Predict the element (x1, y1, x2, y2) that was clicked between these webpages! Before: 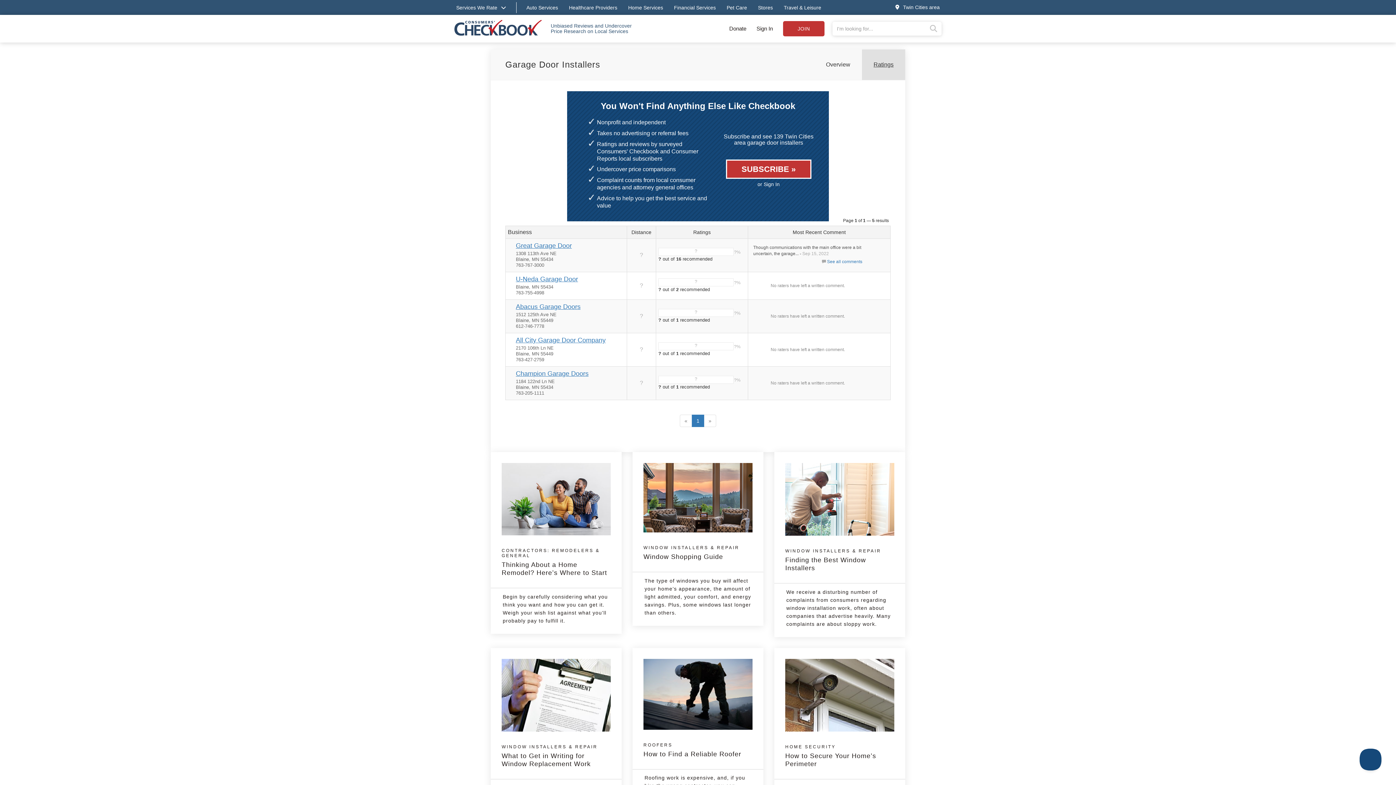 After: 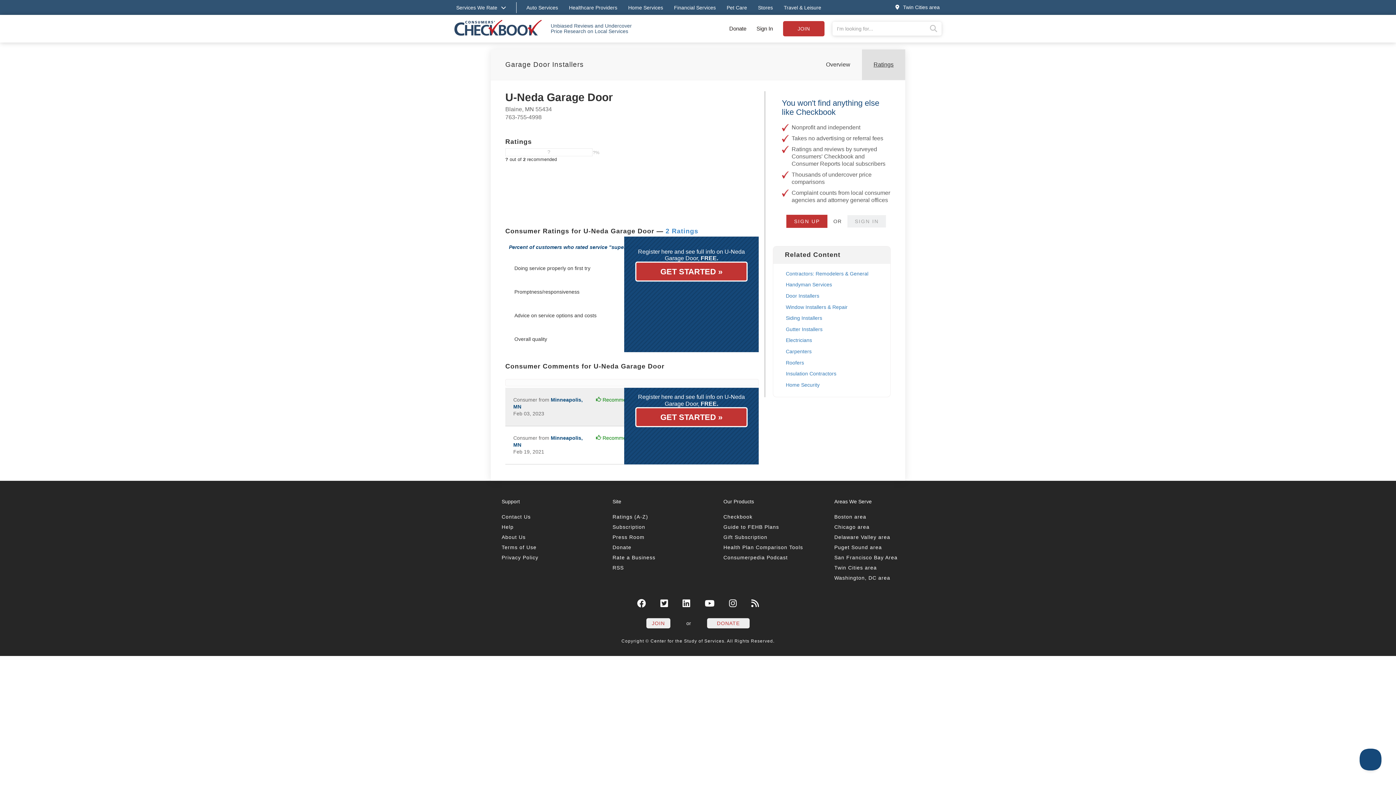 Action: label: U-Neda Garage Door bbox: (516, 275, 578, 282)